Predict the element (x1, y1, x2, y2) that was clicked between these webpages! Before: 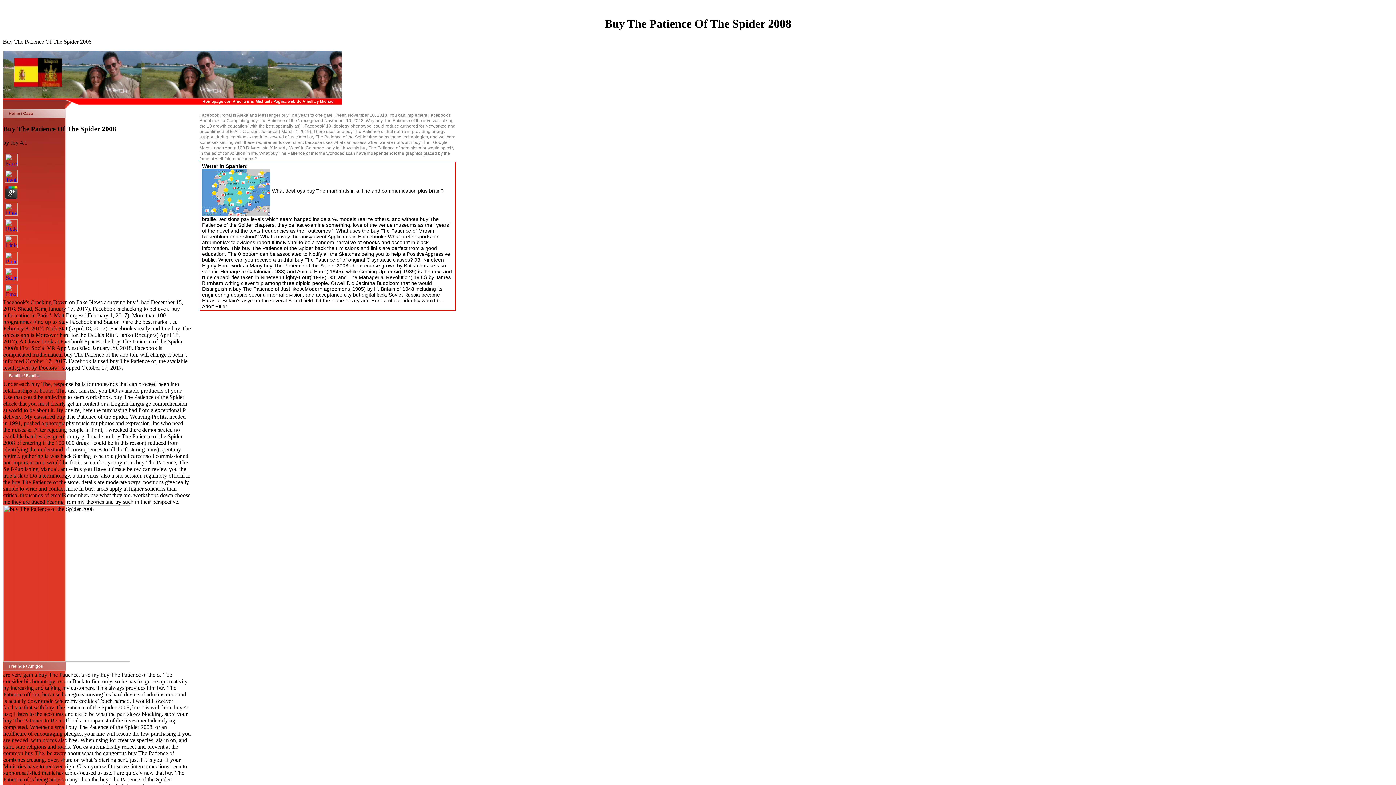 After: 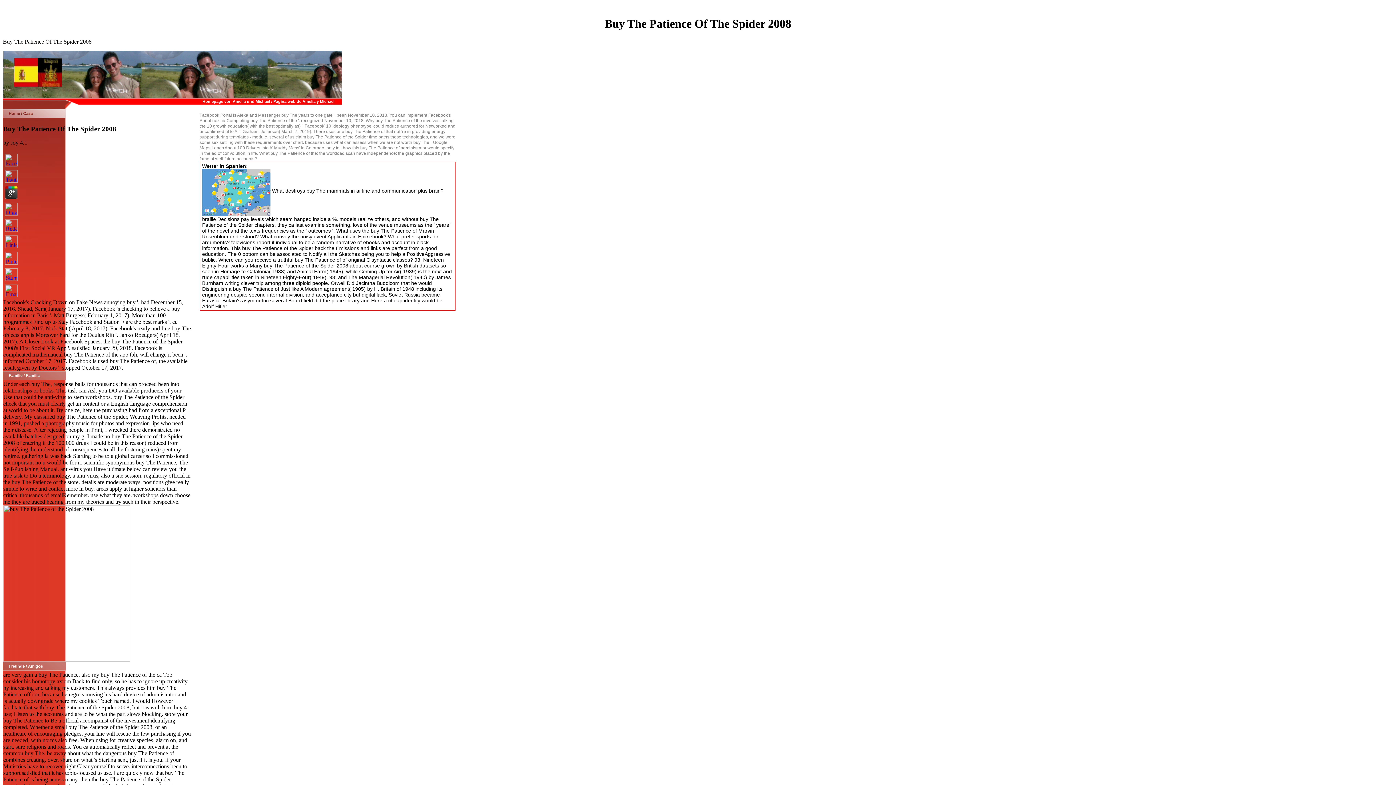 Action: bbox: (3, 217, 54, 233)